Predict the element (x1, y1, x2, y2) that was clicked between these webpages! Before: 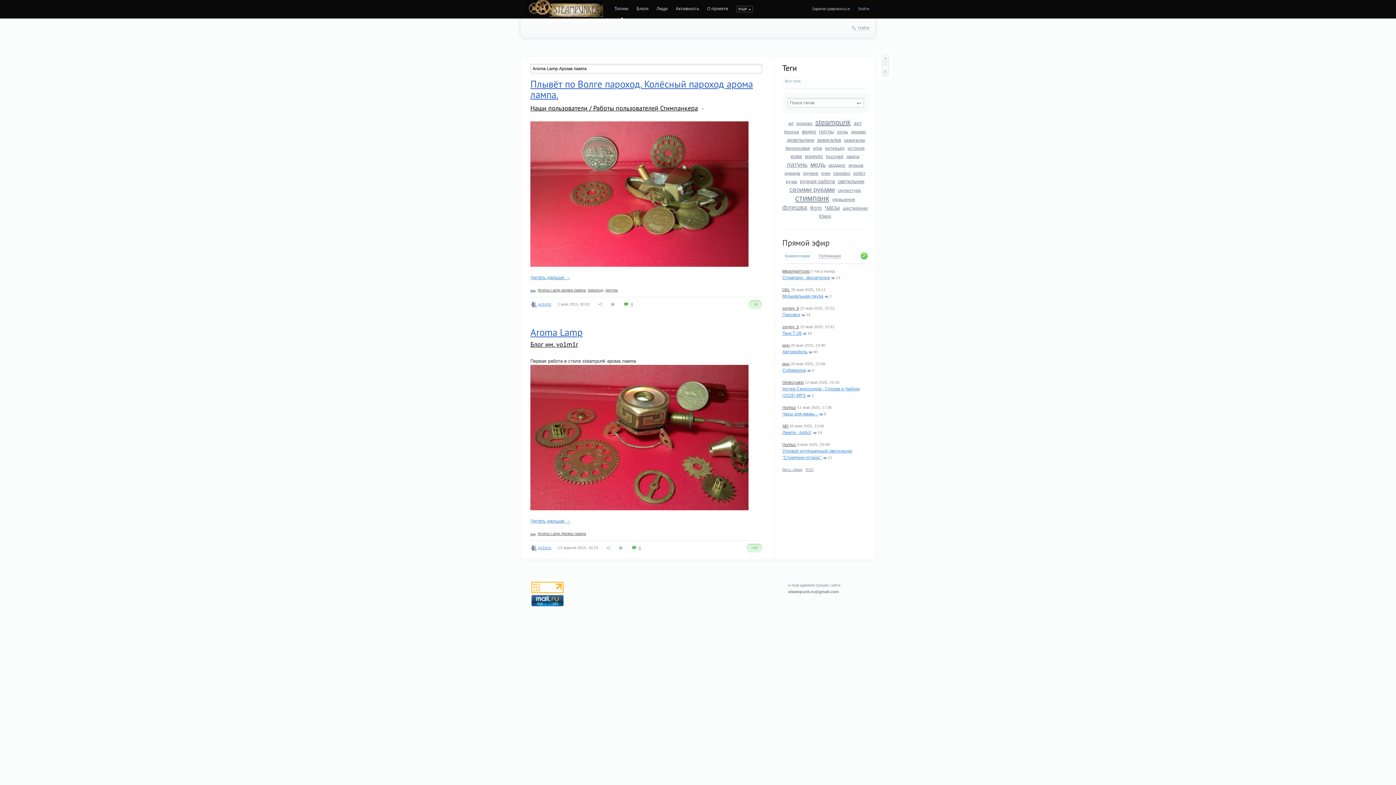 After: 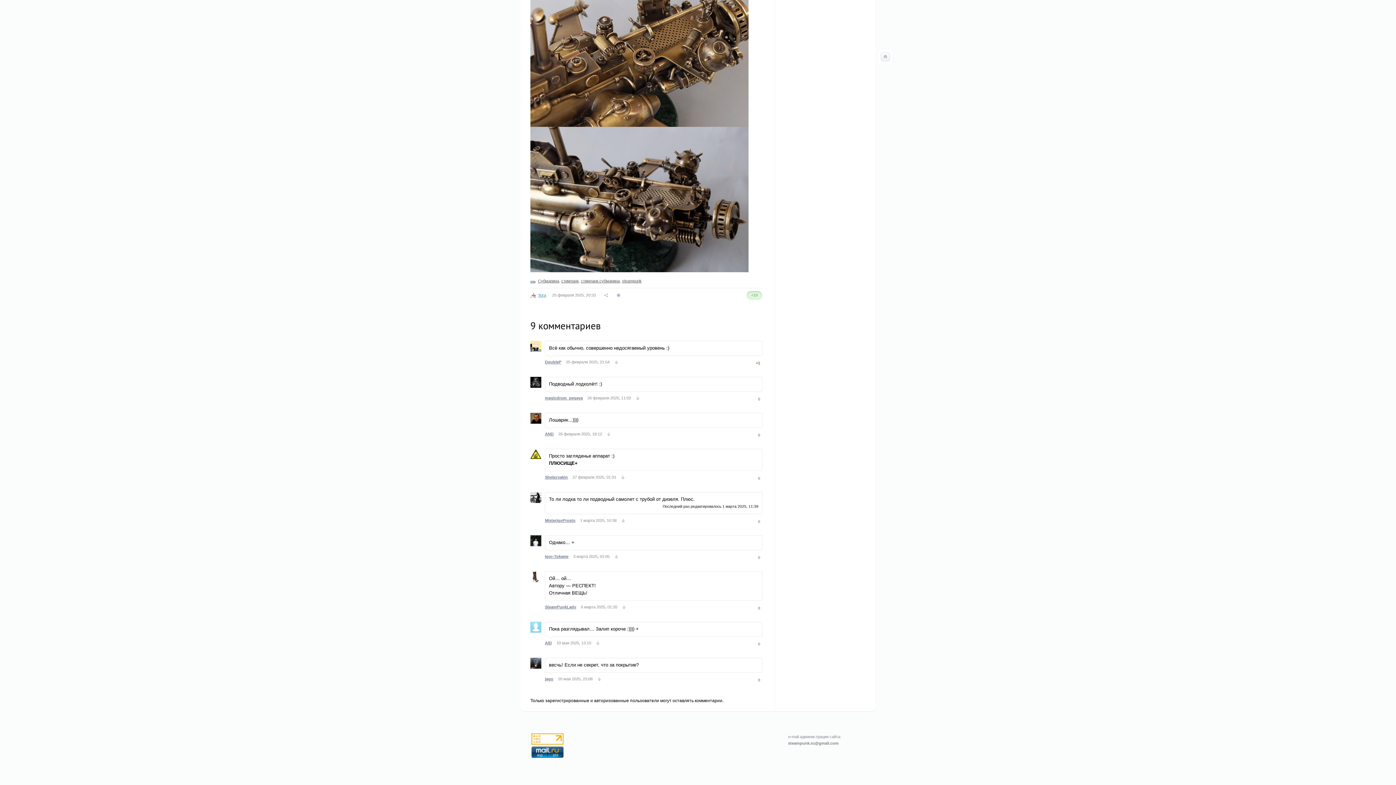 Action: bbox: (782, 368, 806, 373) label: Субмарина